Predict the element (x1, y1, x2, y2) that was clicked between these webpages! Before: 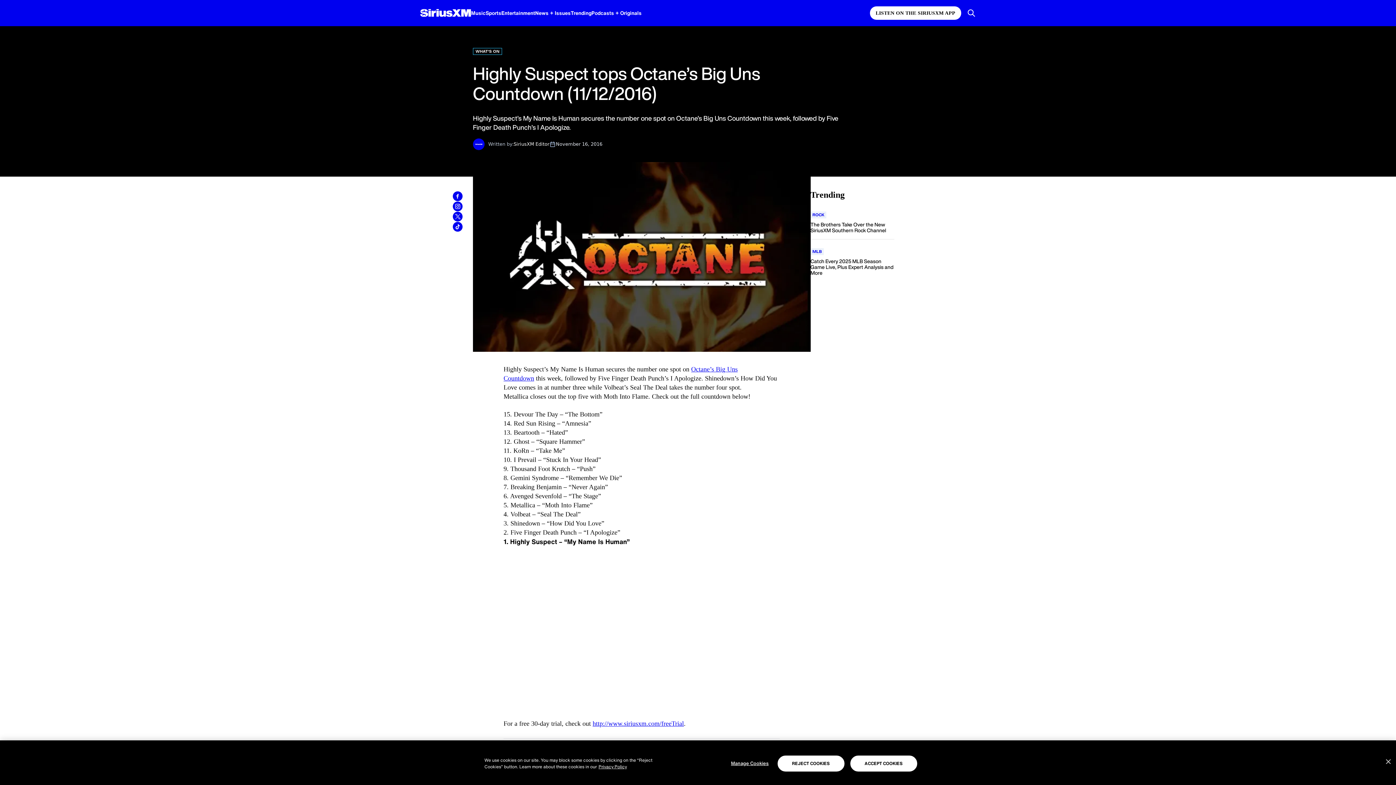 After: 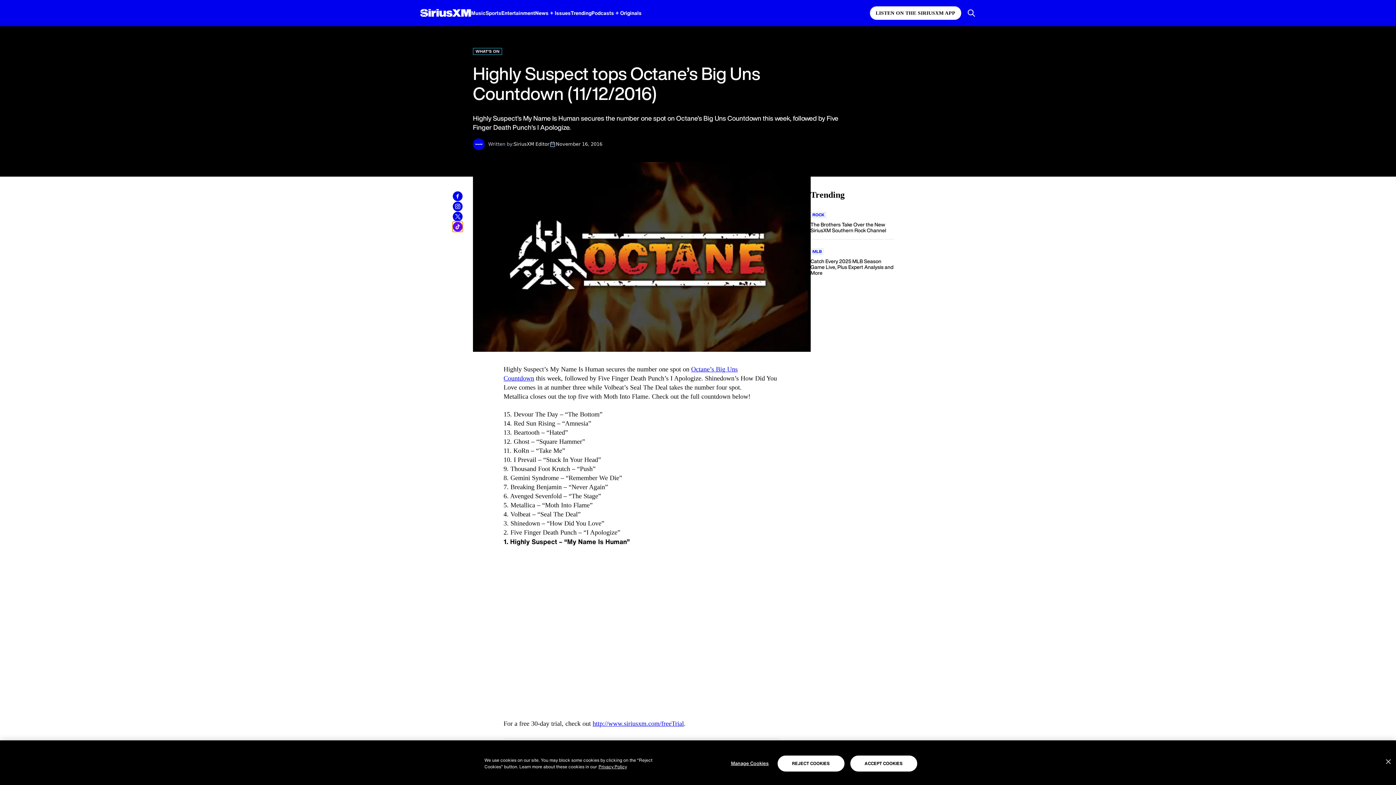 Action: label: Share this blog on TikTok bbox: (452, 221, 462, 232)